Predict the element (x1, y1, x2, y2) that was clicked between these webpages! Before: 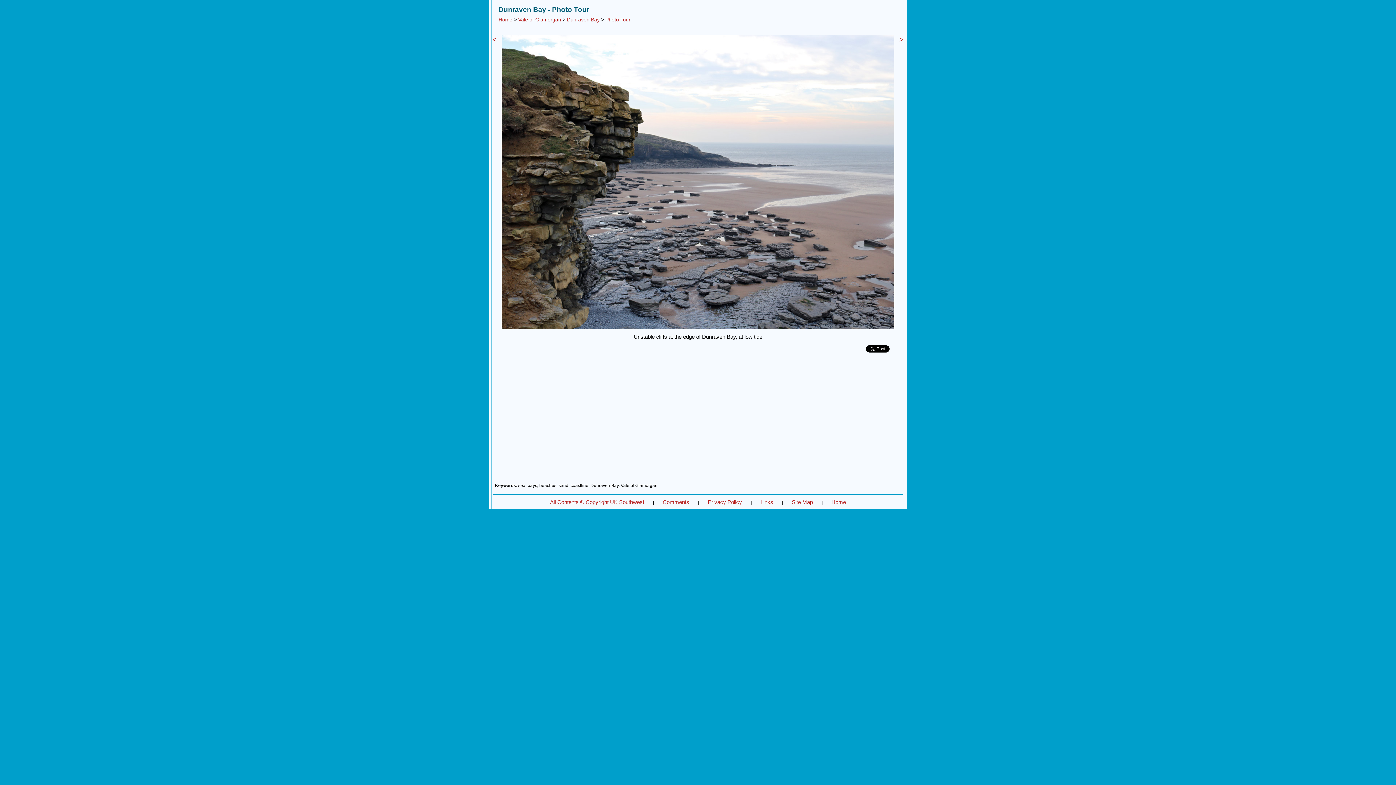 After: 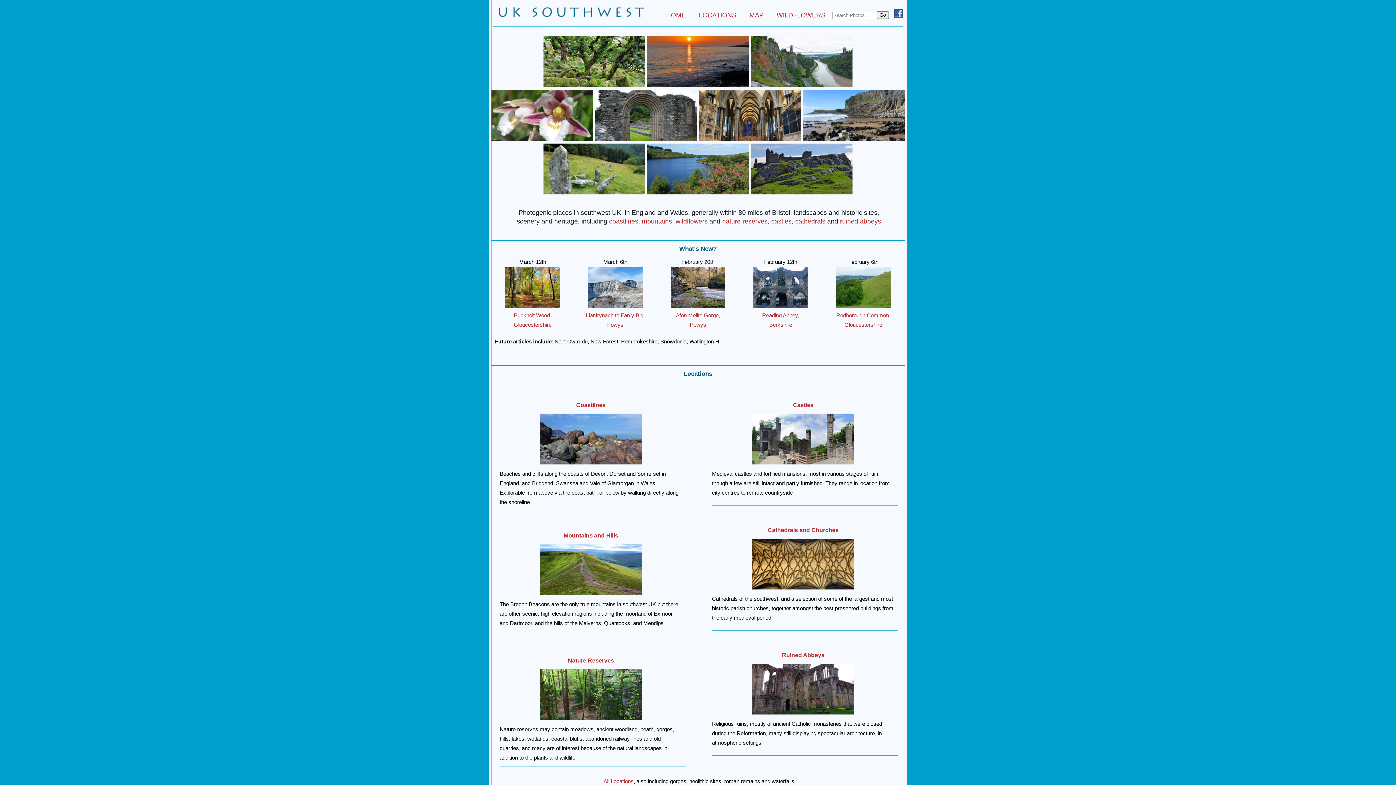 Action: bbox: (831, 499, 846, 505) label: Home